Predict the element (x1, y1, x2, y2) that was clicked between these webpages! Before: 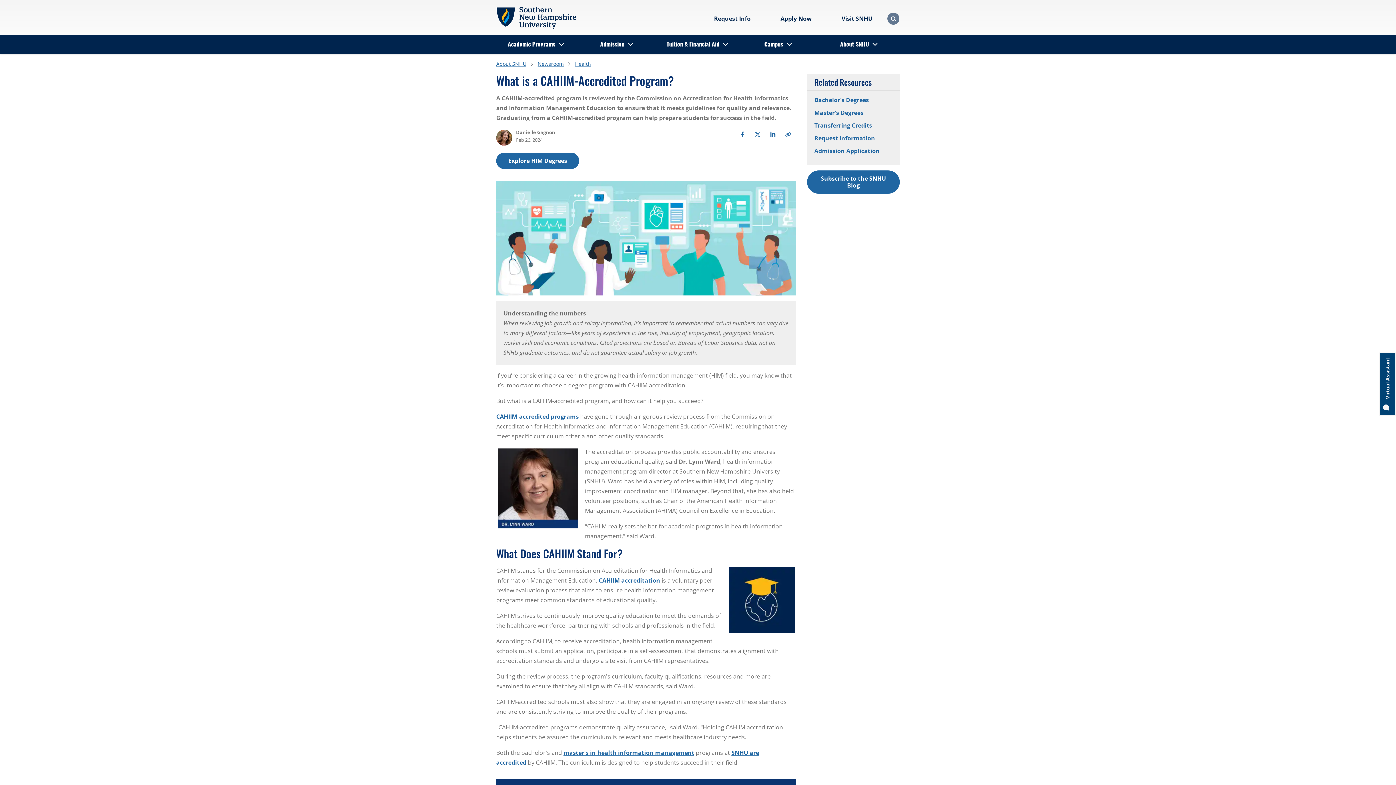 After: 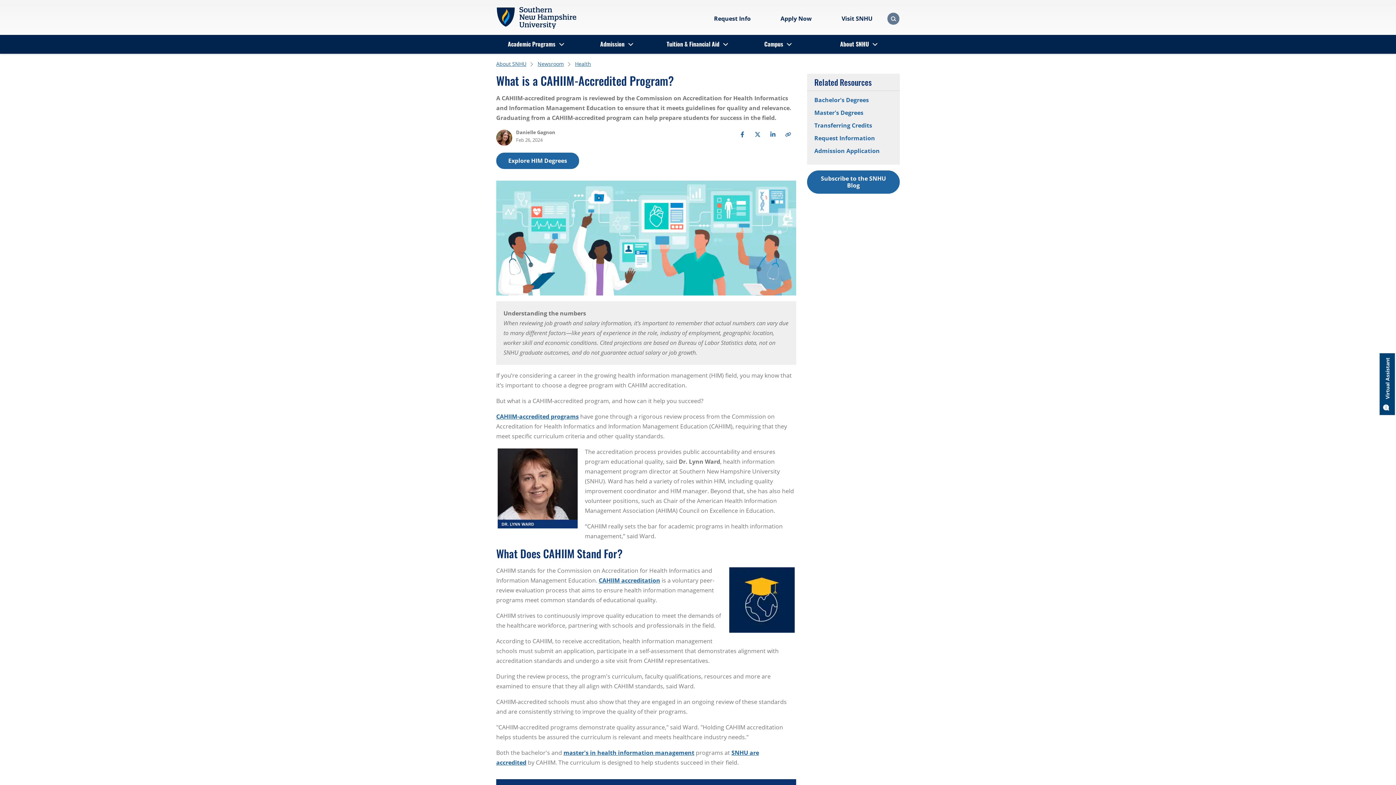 Action: bbox: (752, 128, 763, 140) label: Share to Twitter